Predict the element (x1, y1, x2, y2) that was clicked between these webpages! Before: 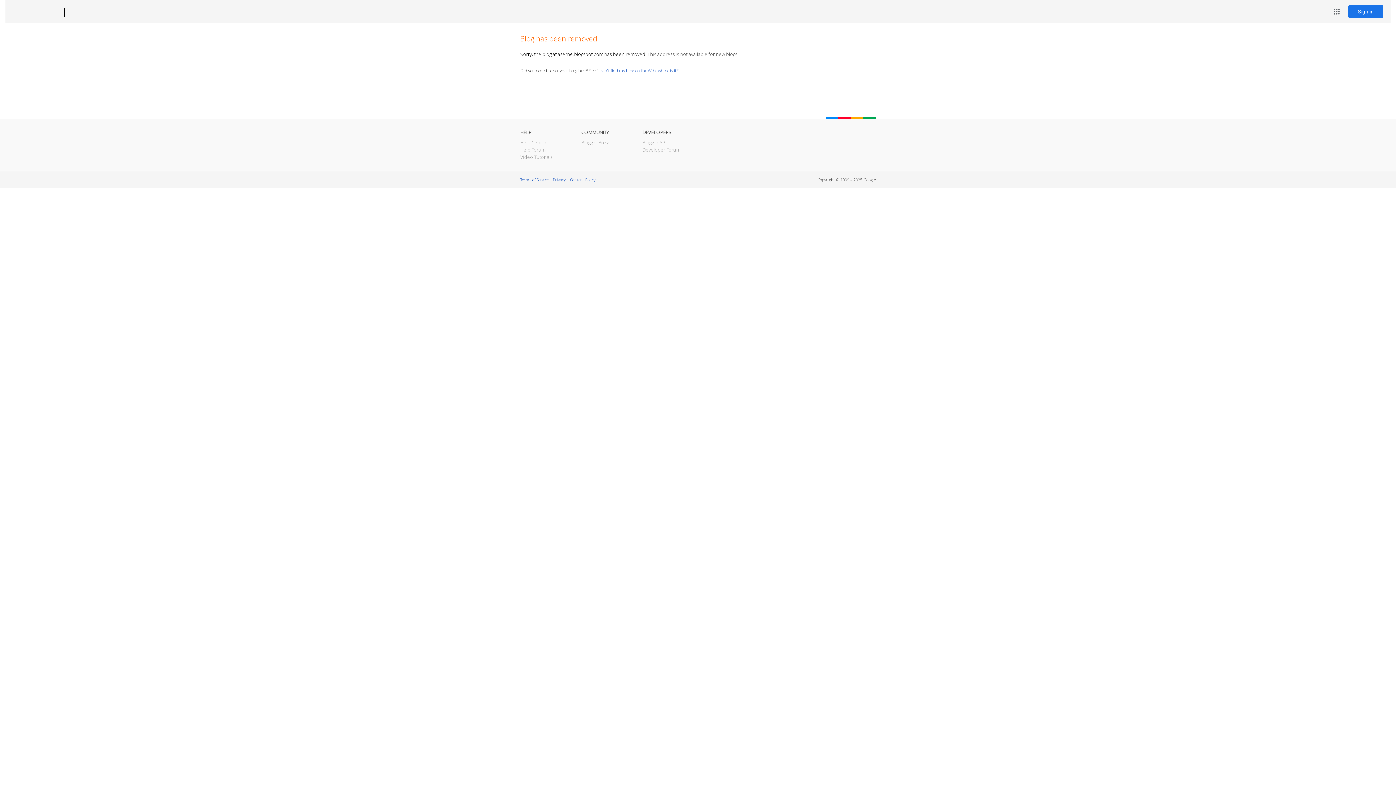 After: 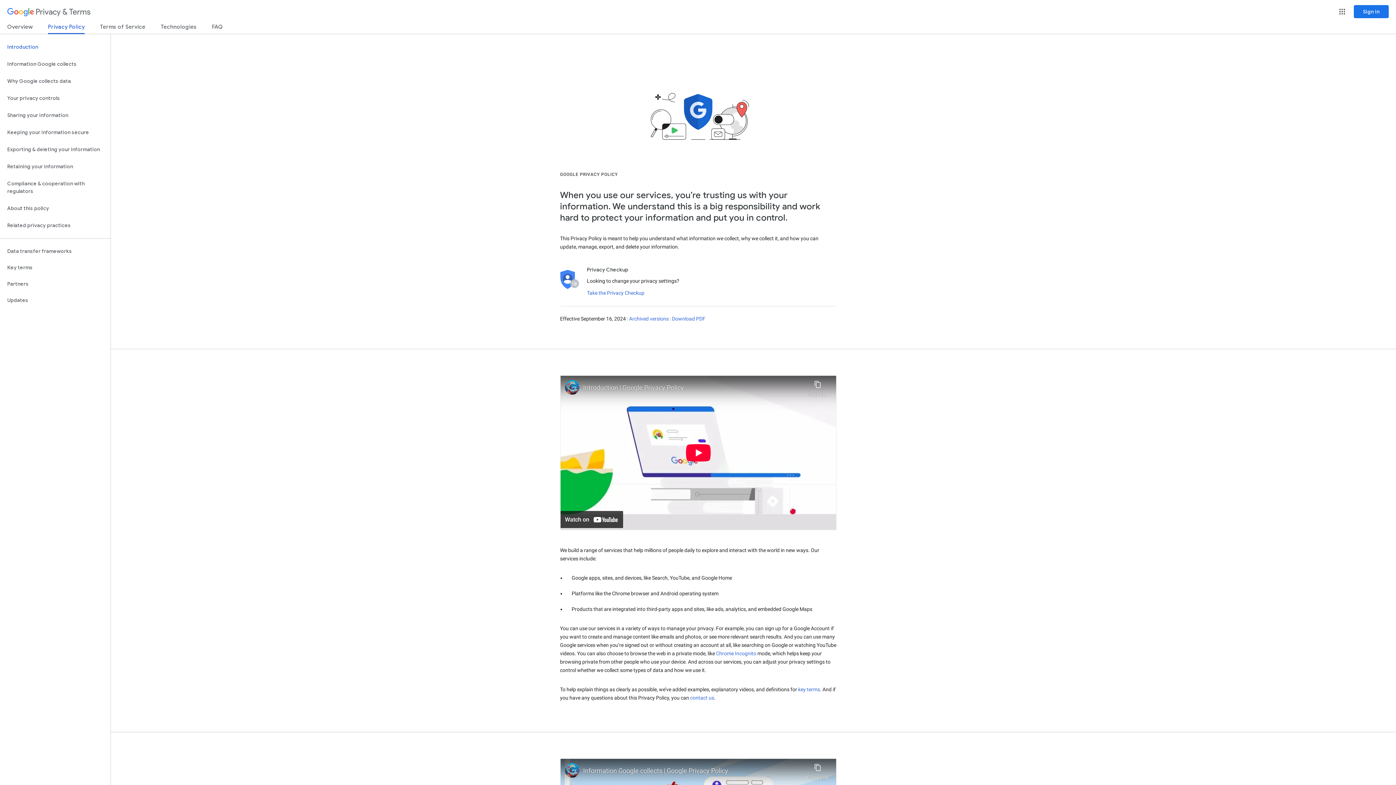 Action: bbox: (553, 177, 565, 182) label: Privacy